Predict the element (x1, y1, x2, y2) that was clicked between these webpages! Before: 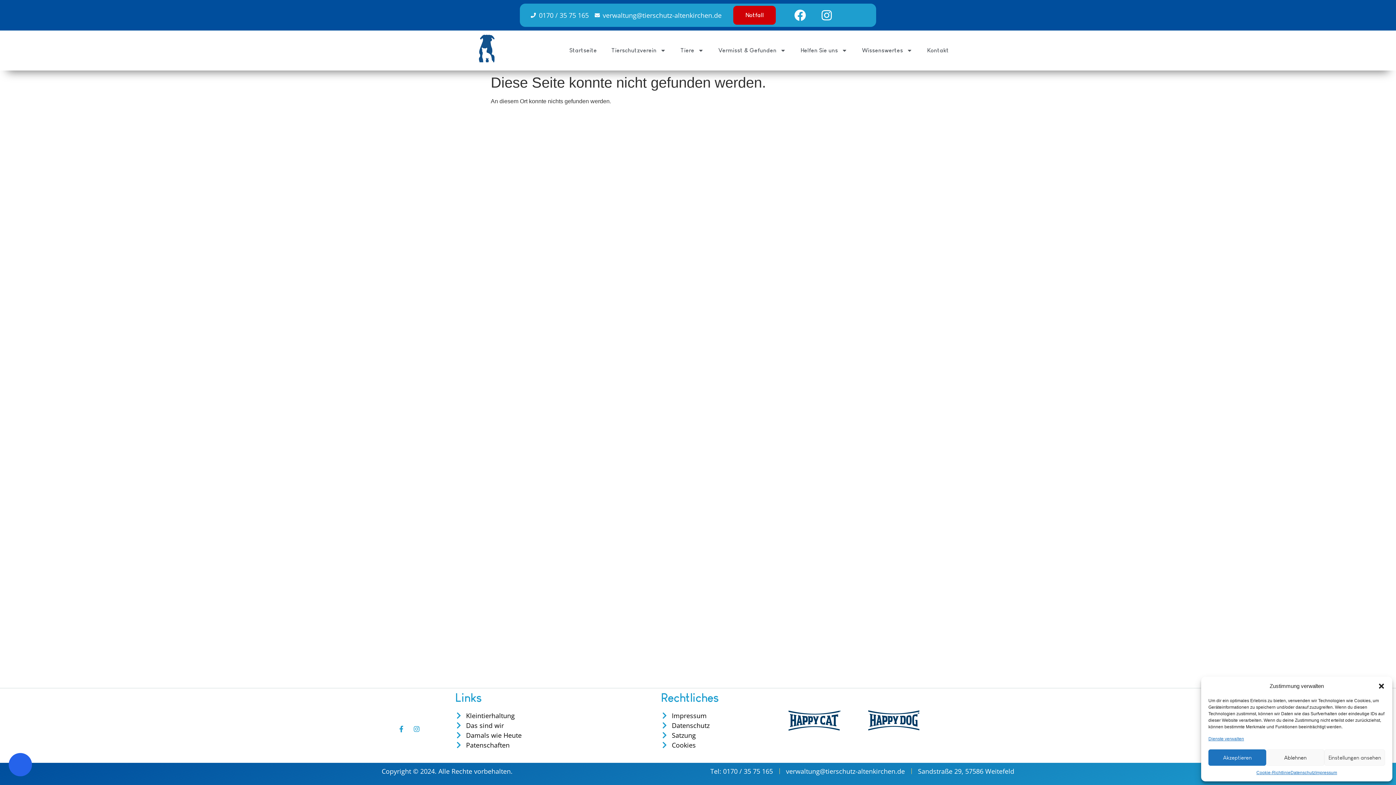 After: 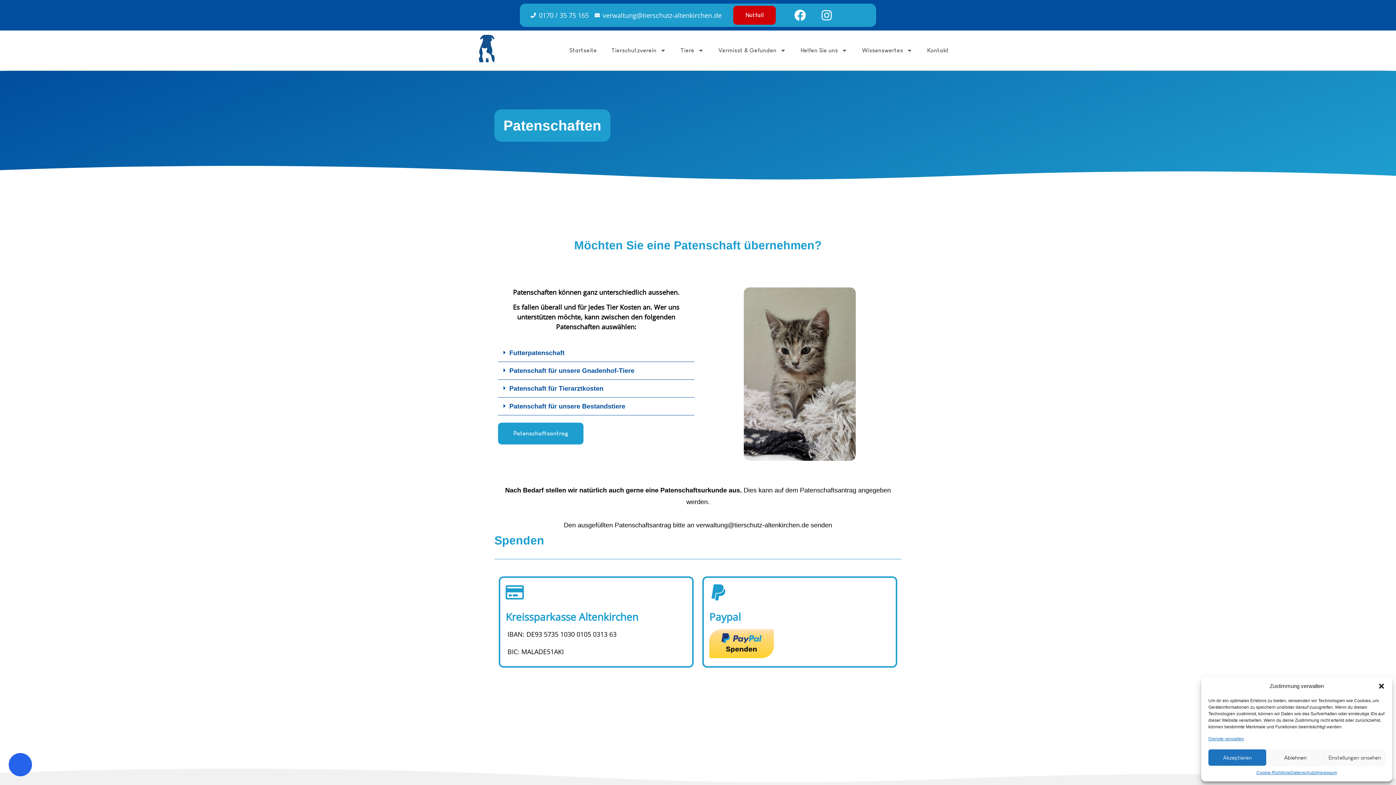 Action: label: Patenschaften bbox: (455, 740, 653, 750)